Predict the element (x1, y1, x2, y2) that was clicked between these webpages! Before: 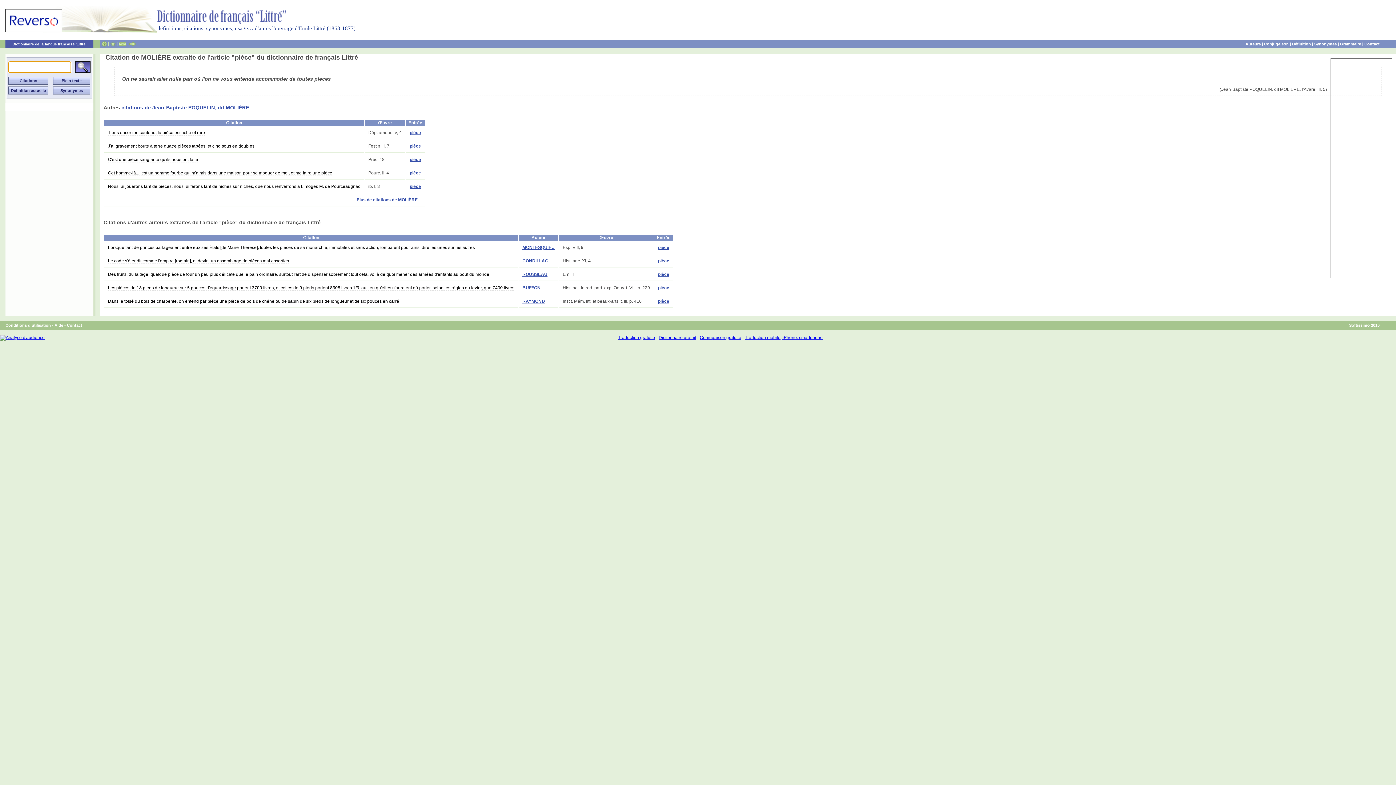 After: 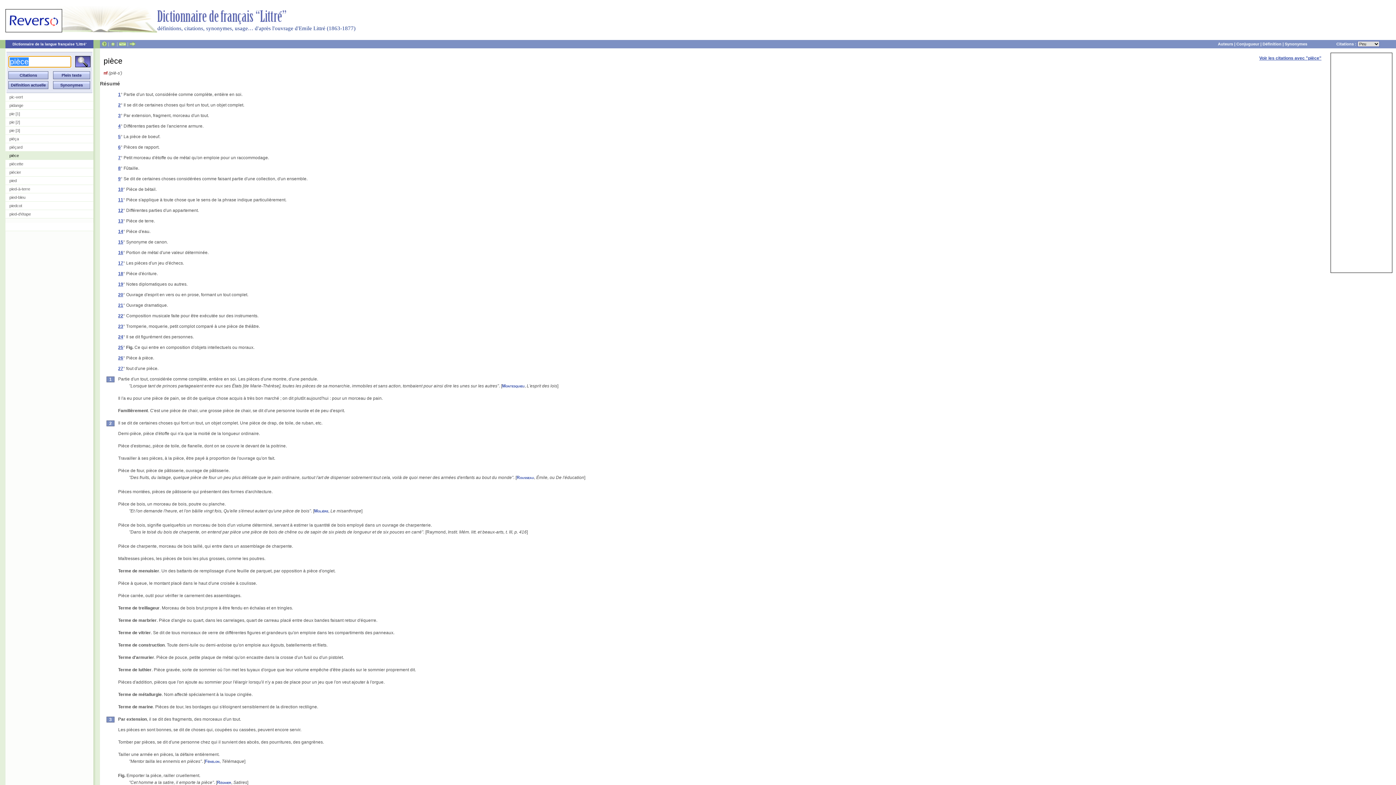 Action: bbox: (409, 143, 421, 148) label: pièce